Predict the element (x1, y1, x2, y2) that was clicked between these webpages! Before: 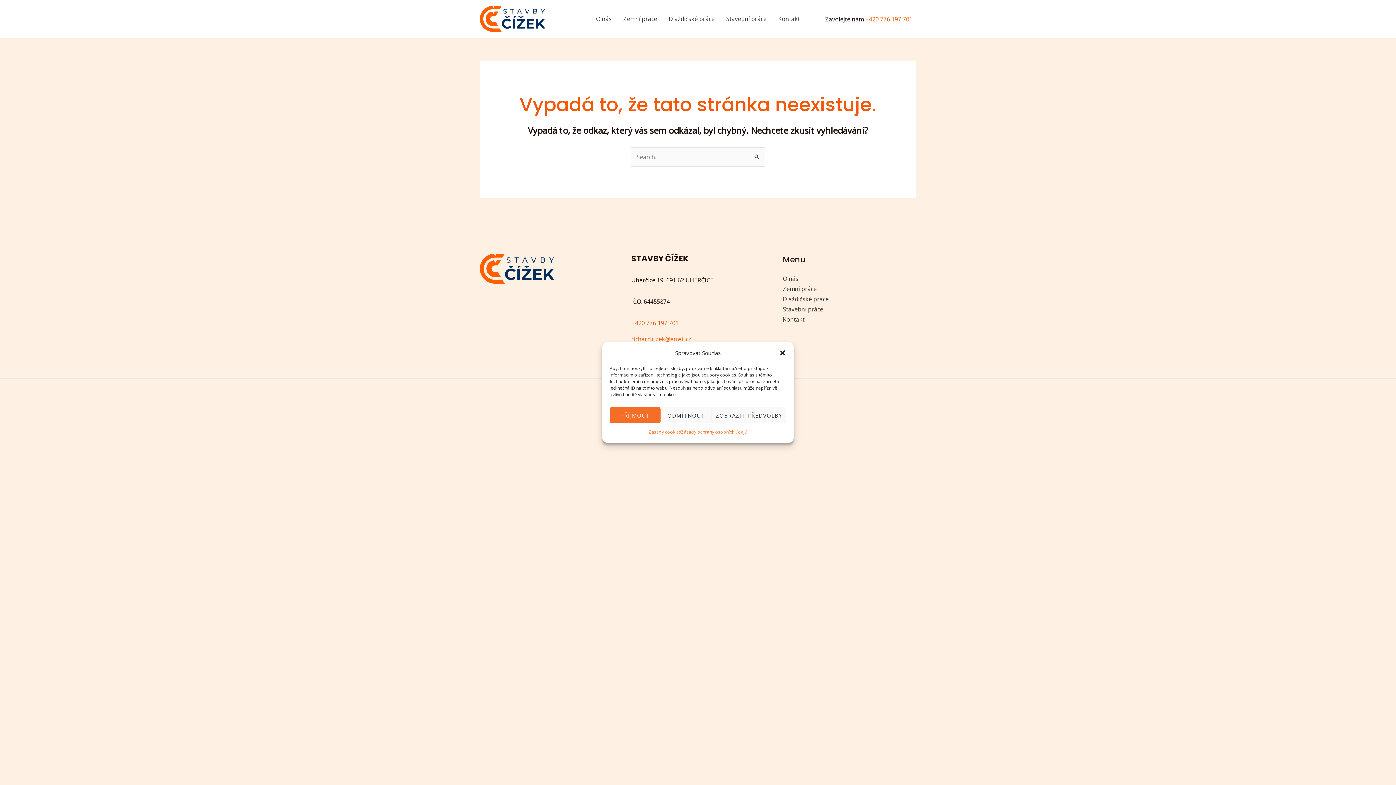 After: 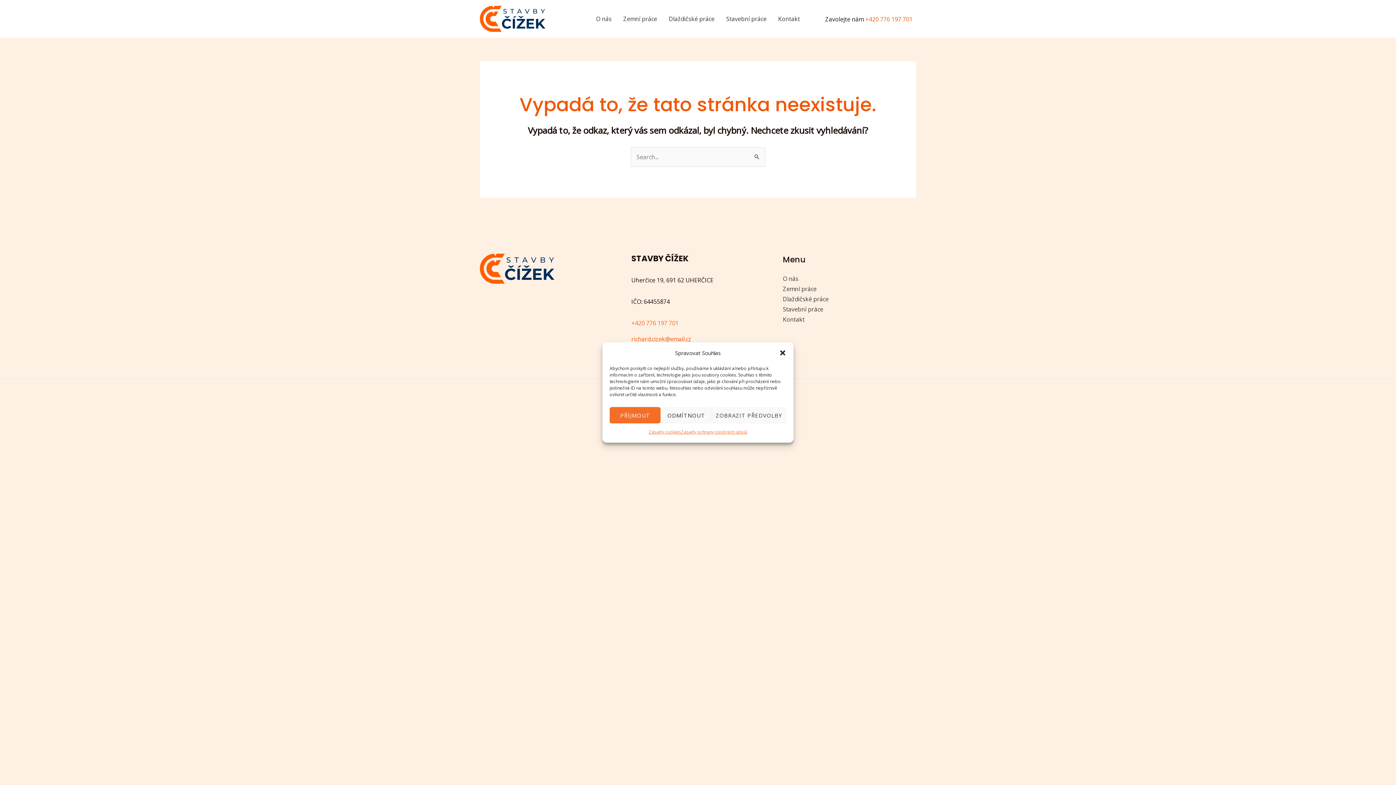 Action: bbox: (631, 319, 678, 327) label: +420 776 197 701